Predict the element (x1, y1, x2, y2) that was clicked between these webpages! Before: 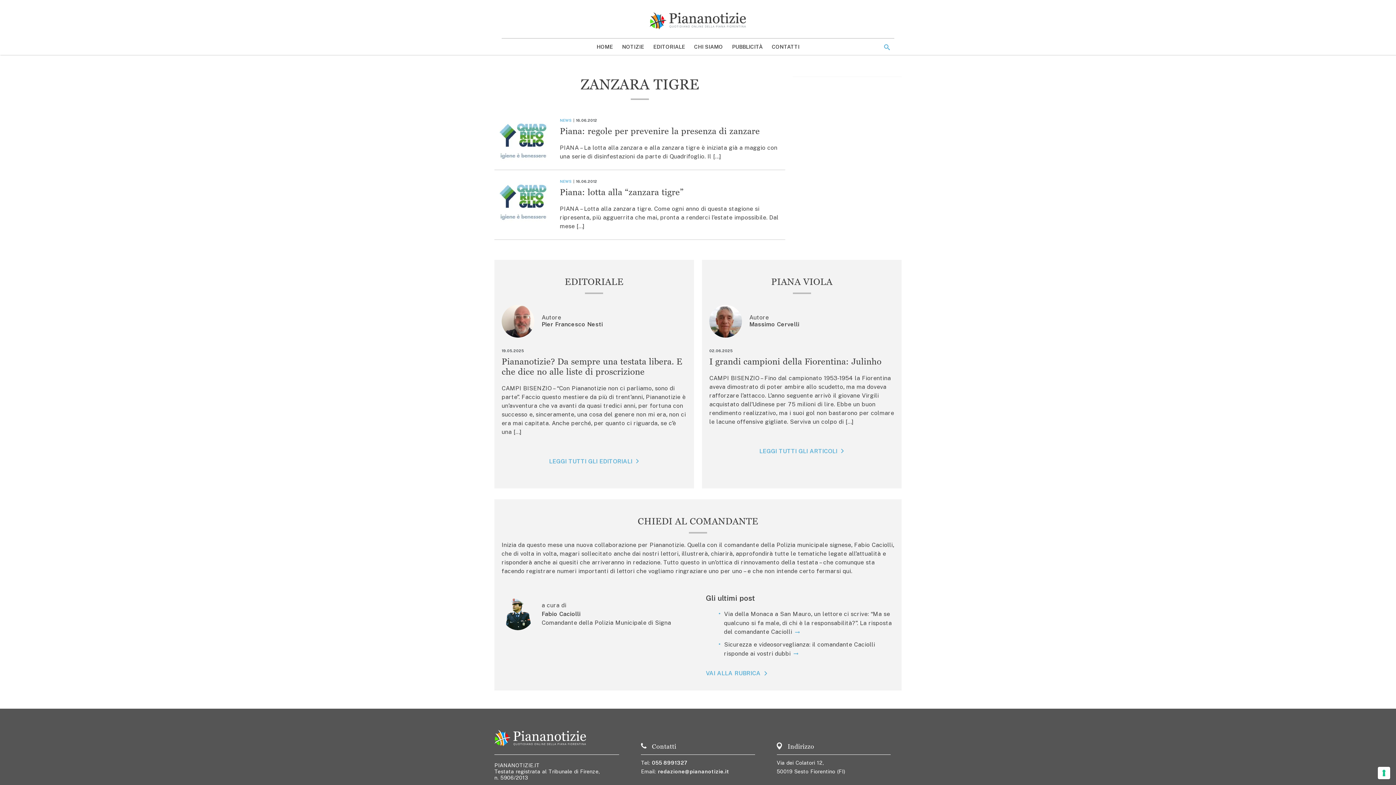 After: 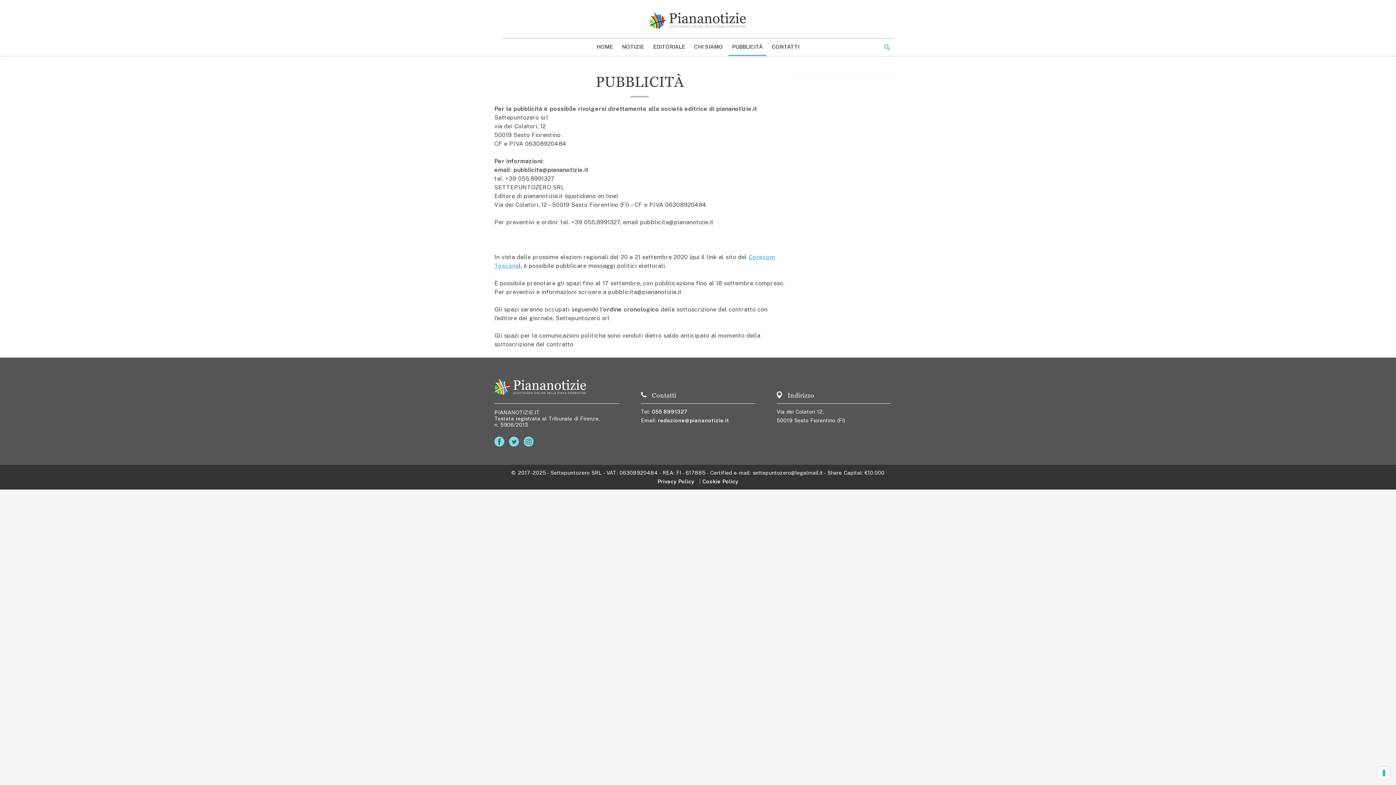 Action: bbox: (728, 38, 766, 54) label: PUBBLICITÀ